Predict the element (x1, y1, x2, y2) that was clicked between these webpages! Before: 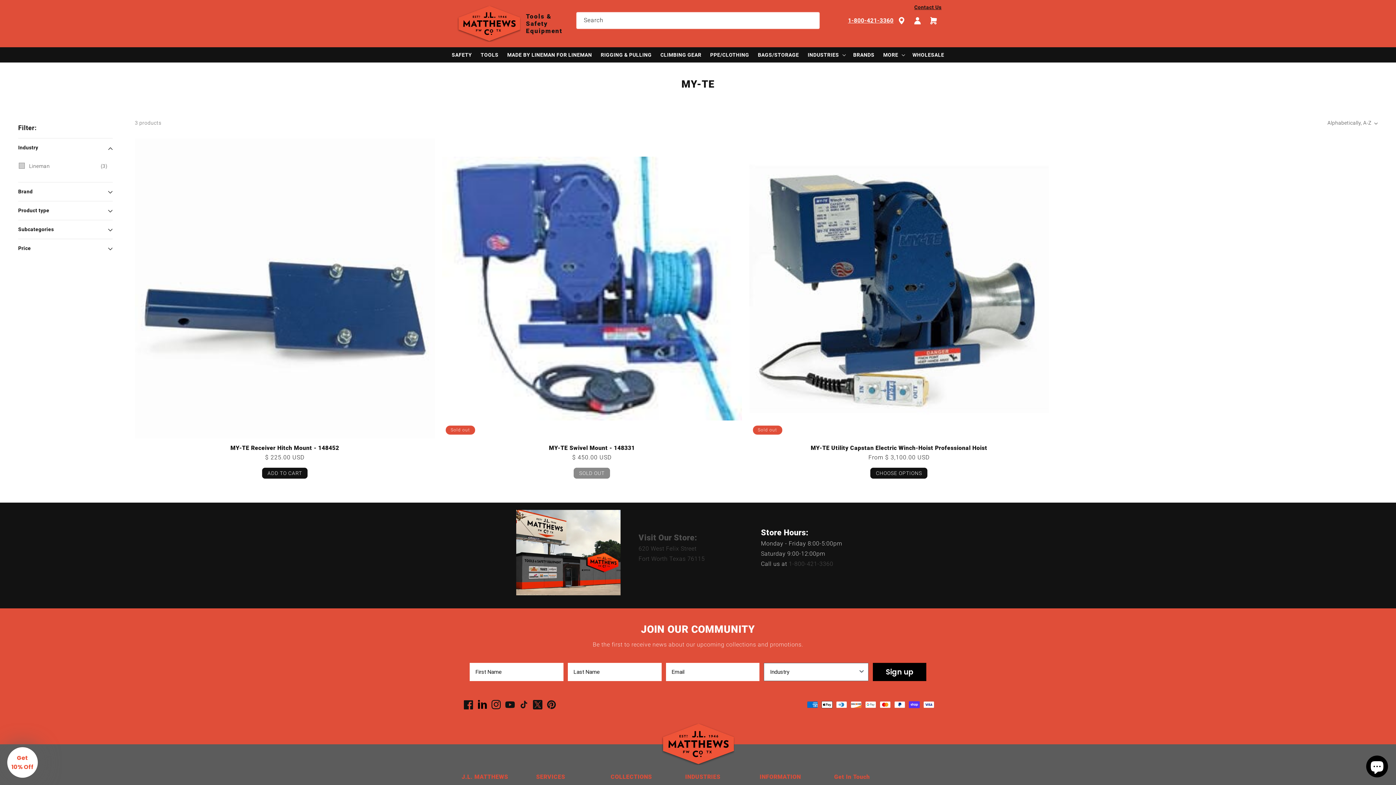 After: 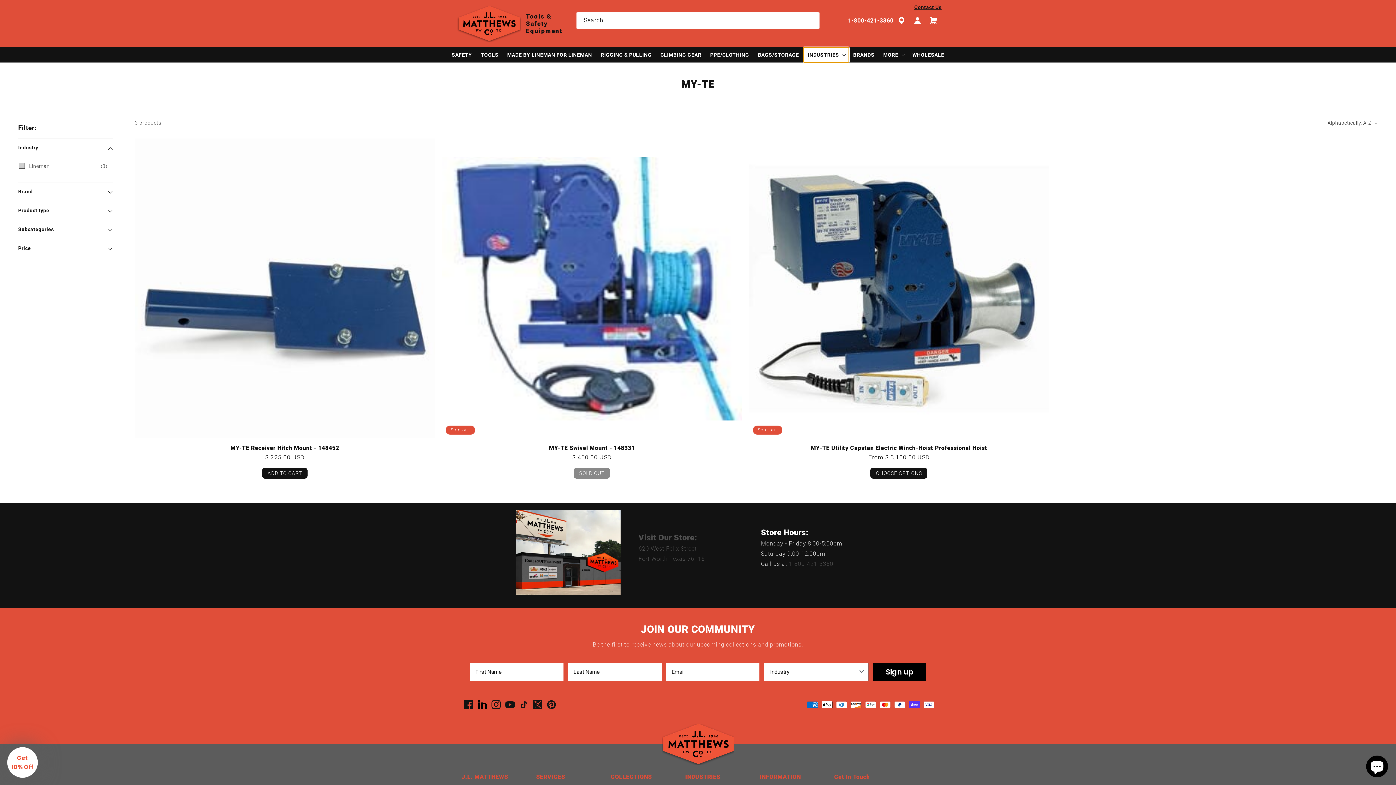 Action: bbox: (803, 47, 849, 62) label: INDUSTRIES